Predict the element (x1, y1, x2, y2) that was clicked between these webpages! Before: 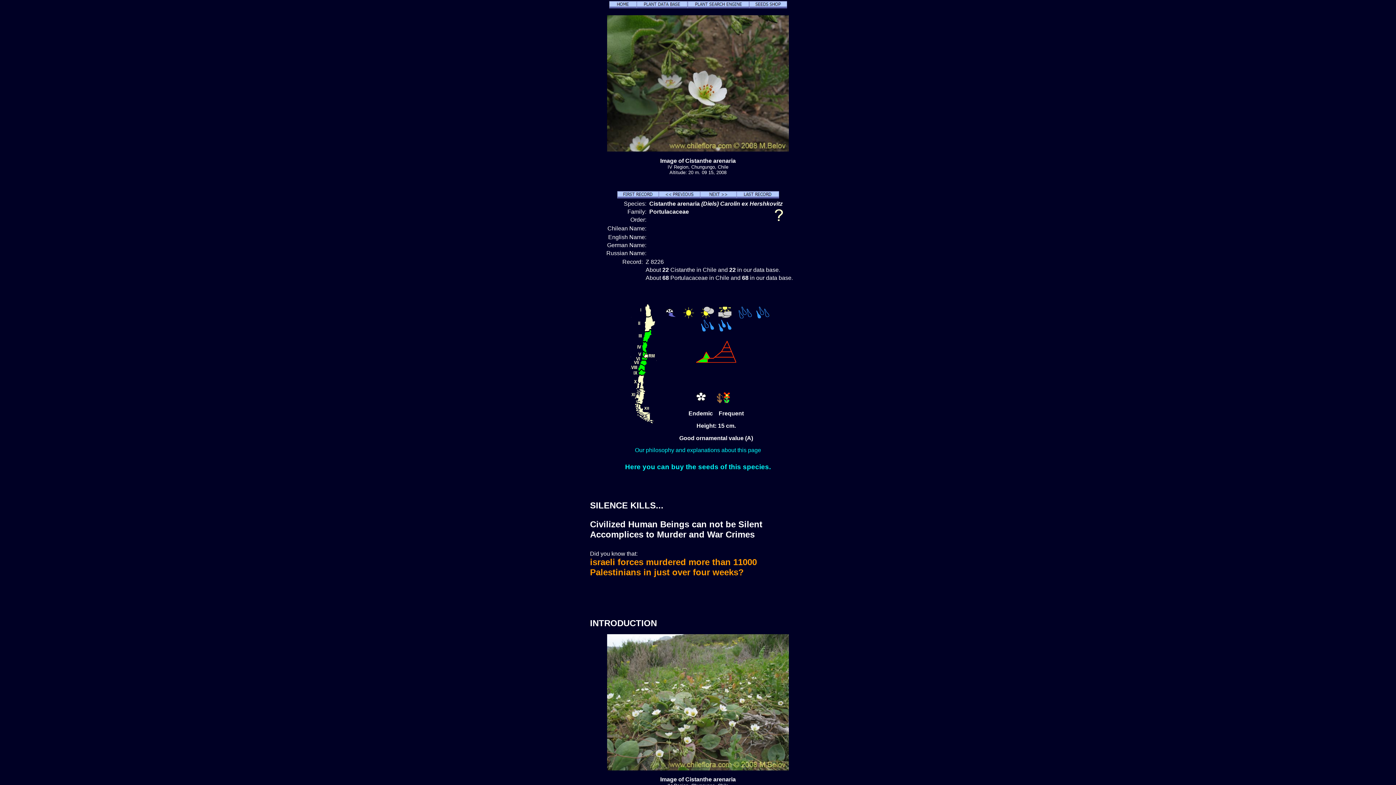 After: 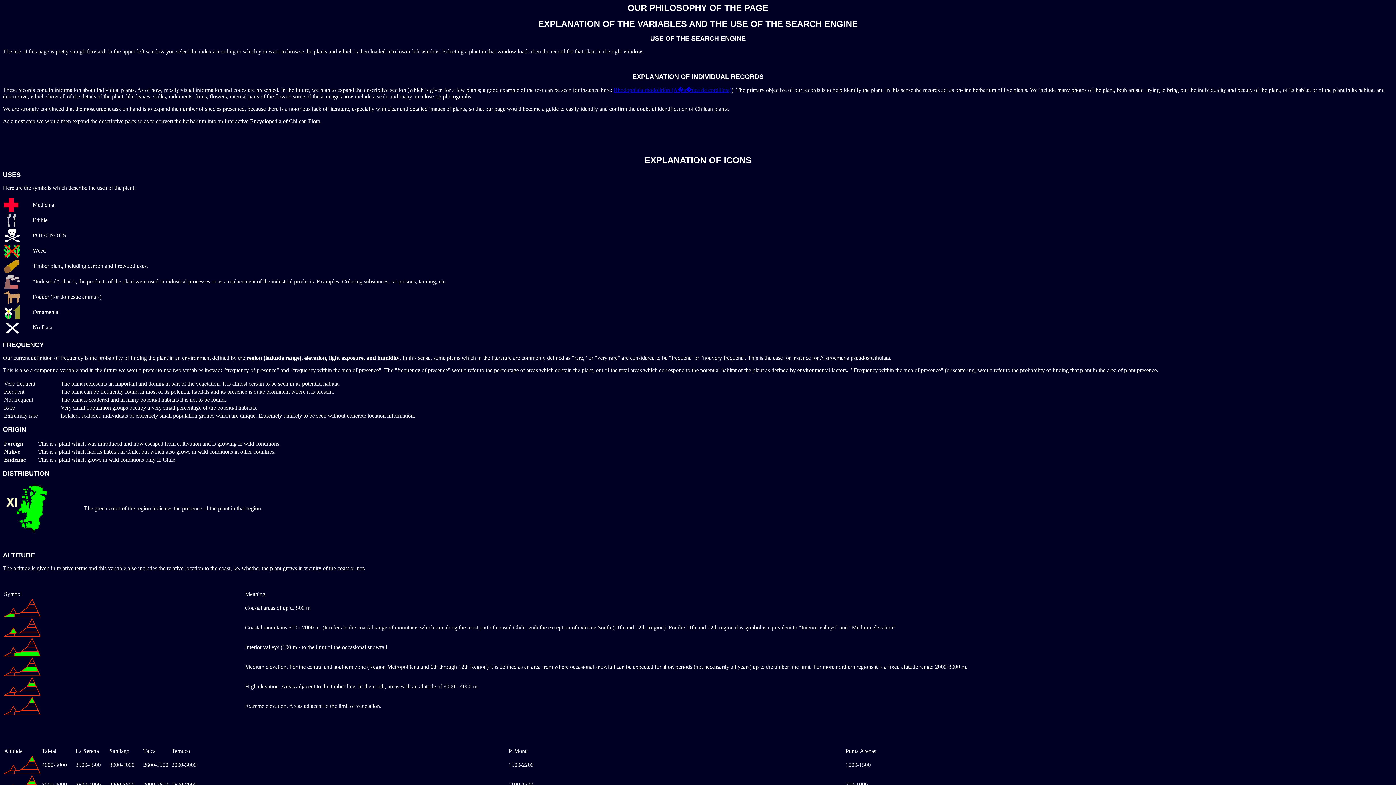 Action: bbox: (635, 447, 761, 453) label: Our philosophy and explanations about this page